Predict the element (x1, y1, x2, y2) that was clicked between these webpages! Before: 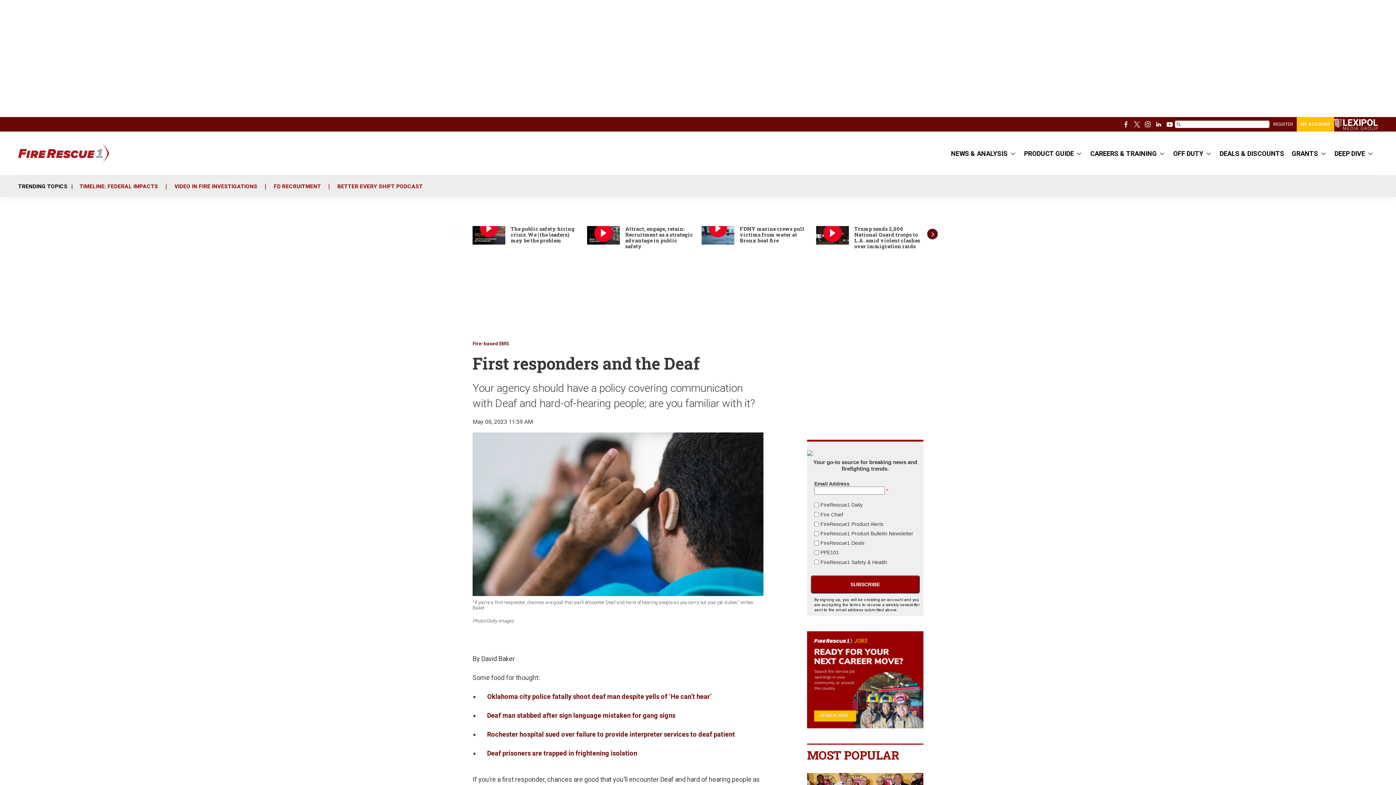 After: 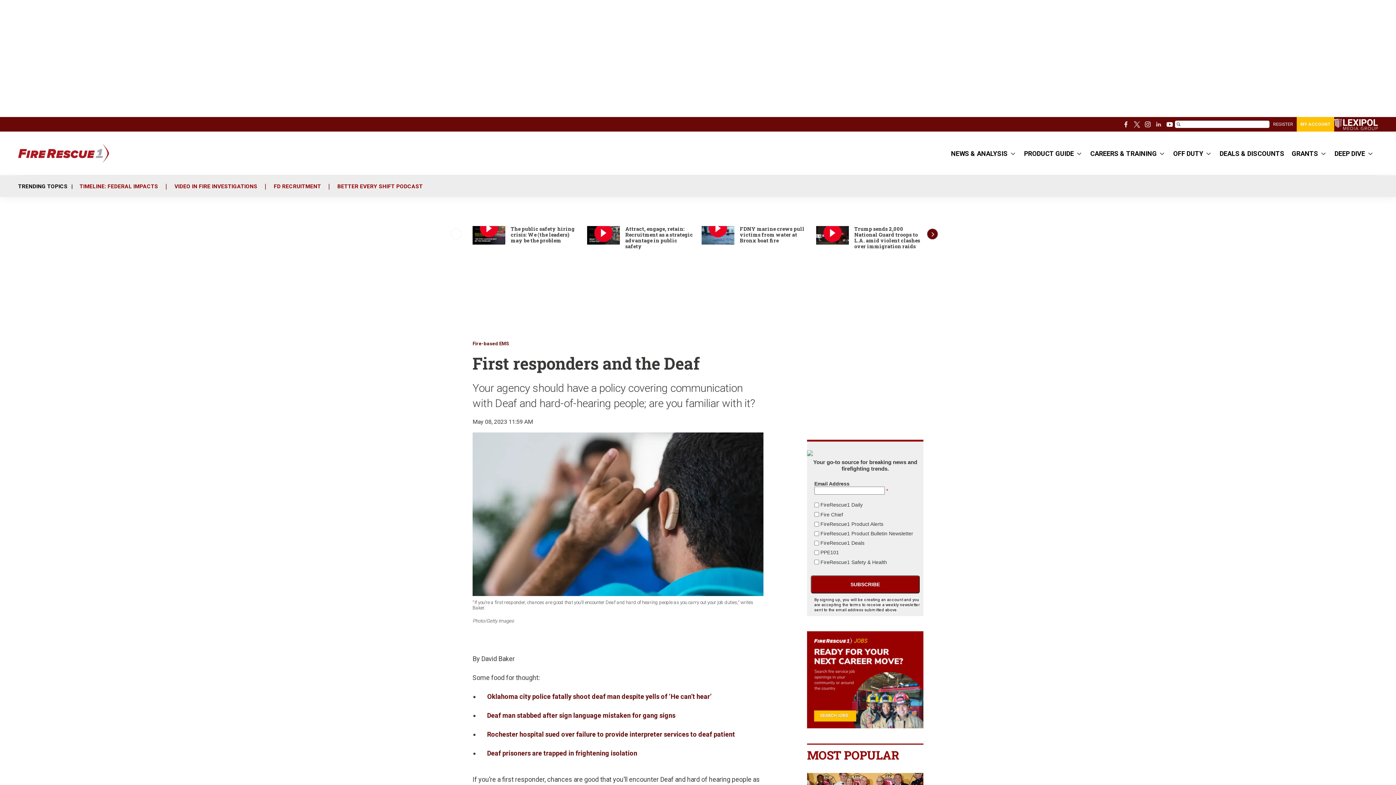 Action: bbox: (1153, 118, 1164, 129) label: linkedin